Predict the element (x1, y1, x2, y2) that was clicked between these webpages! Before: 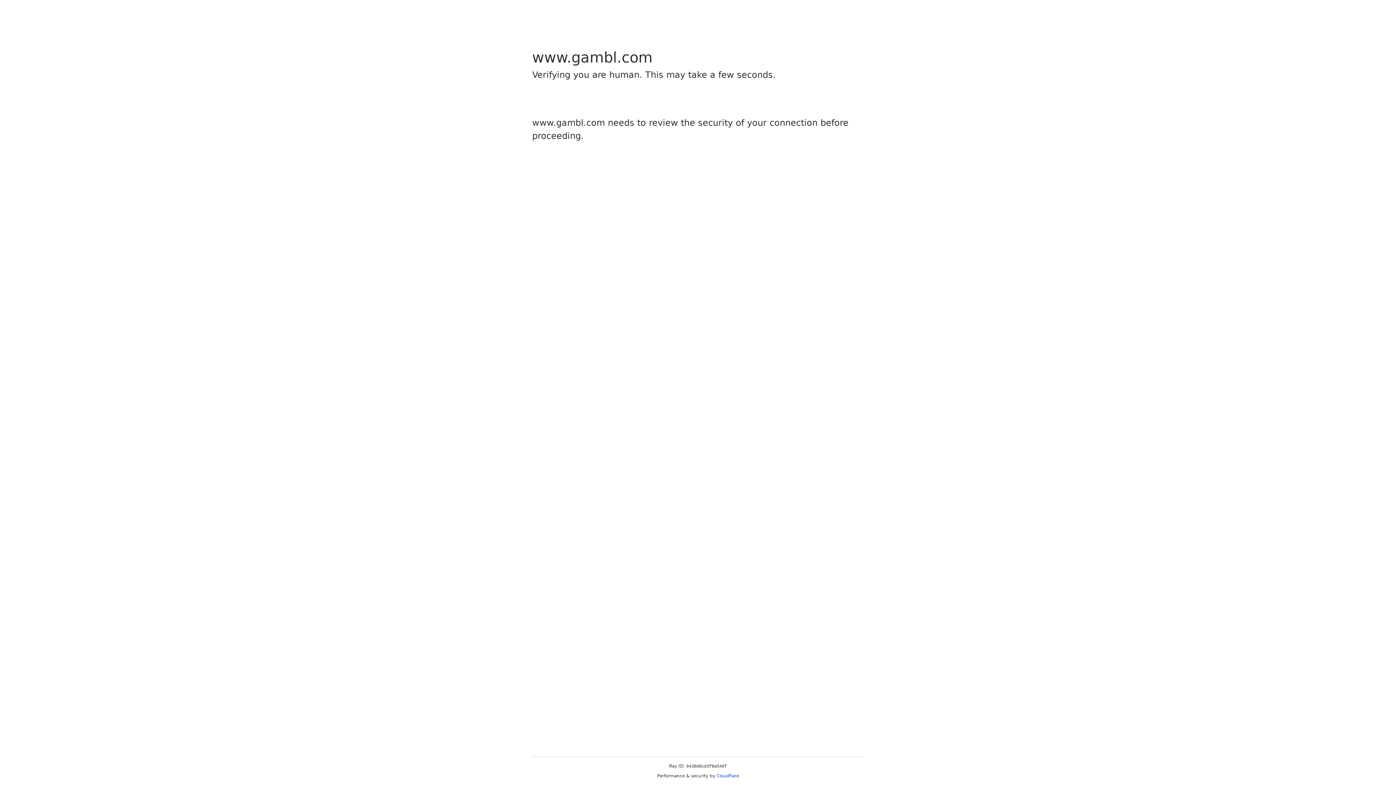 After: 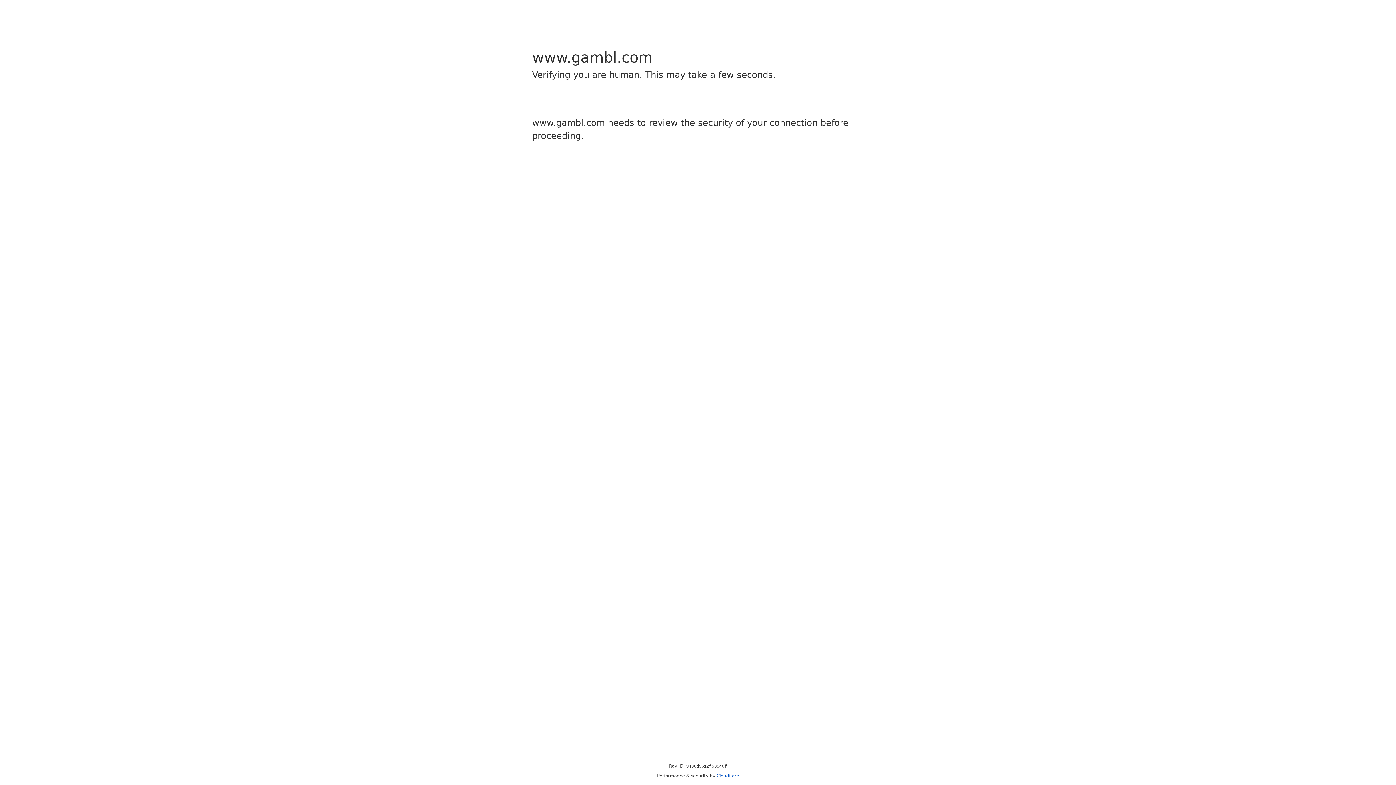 Action: bbox: (716, 773, 739, 778) label: Cloudflare